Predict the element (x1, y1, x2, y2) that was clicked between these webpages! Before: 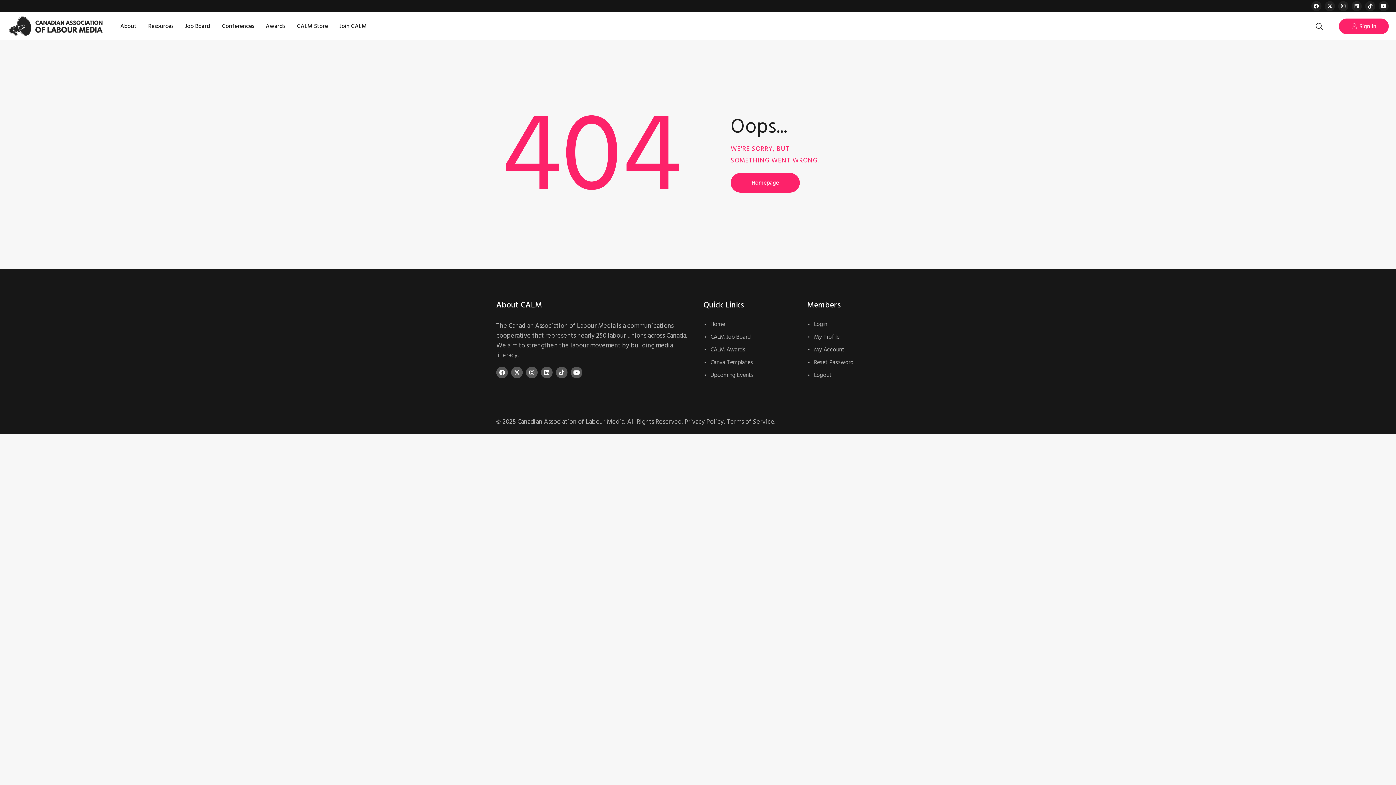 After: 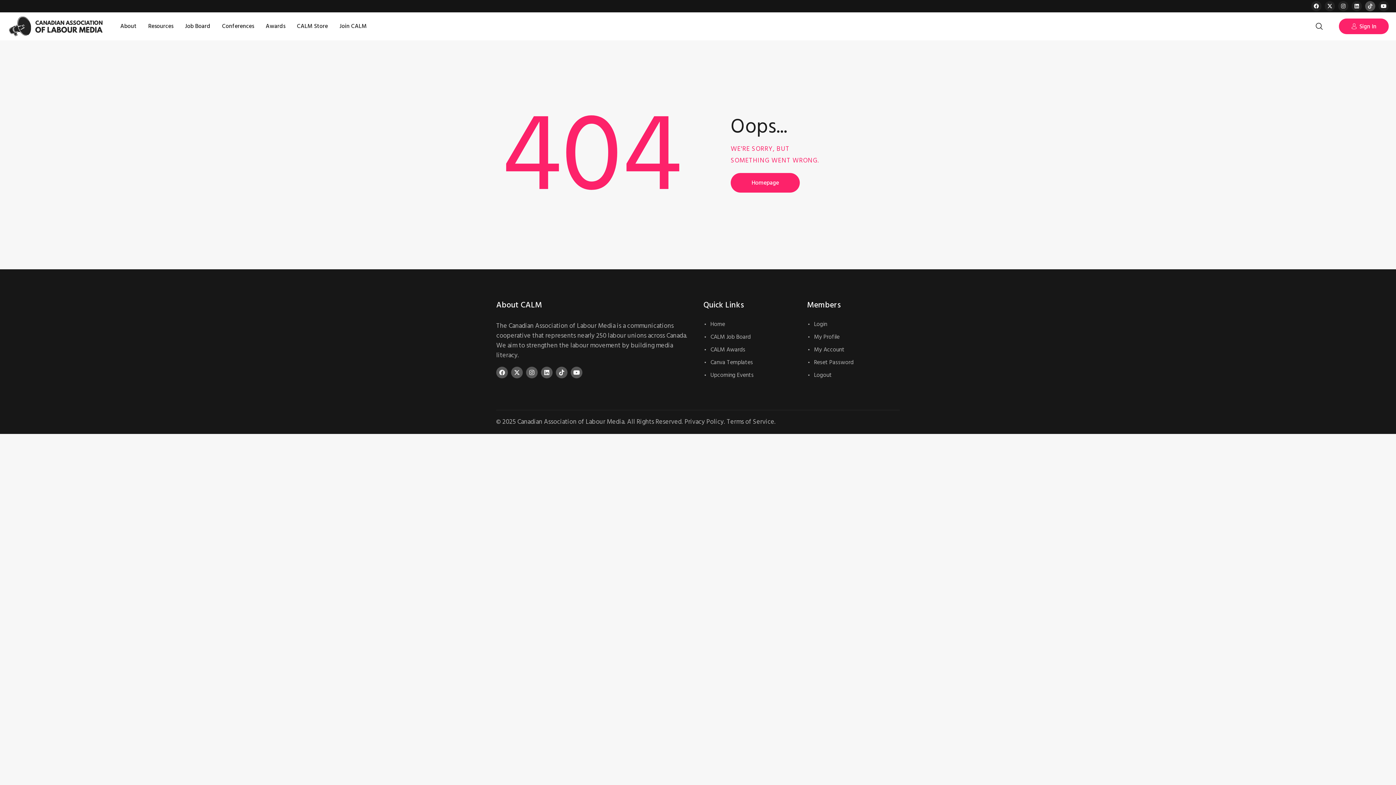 Action: label: Tiktok bbox: (1365, 1, 1375, 11)